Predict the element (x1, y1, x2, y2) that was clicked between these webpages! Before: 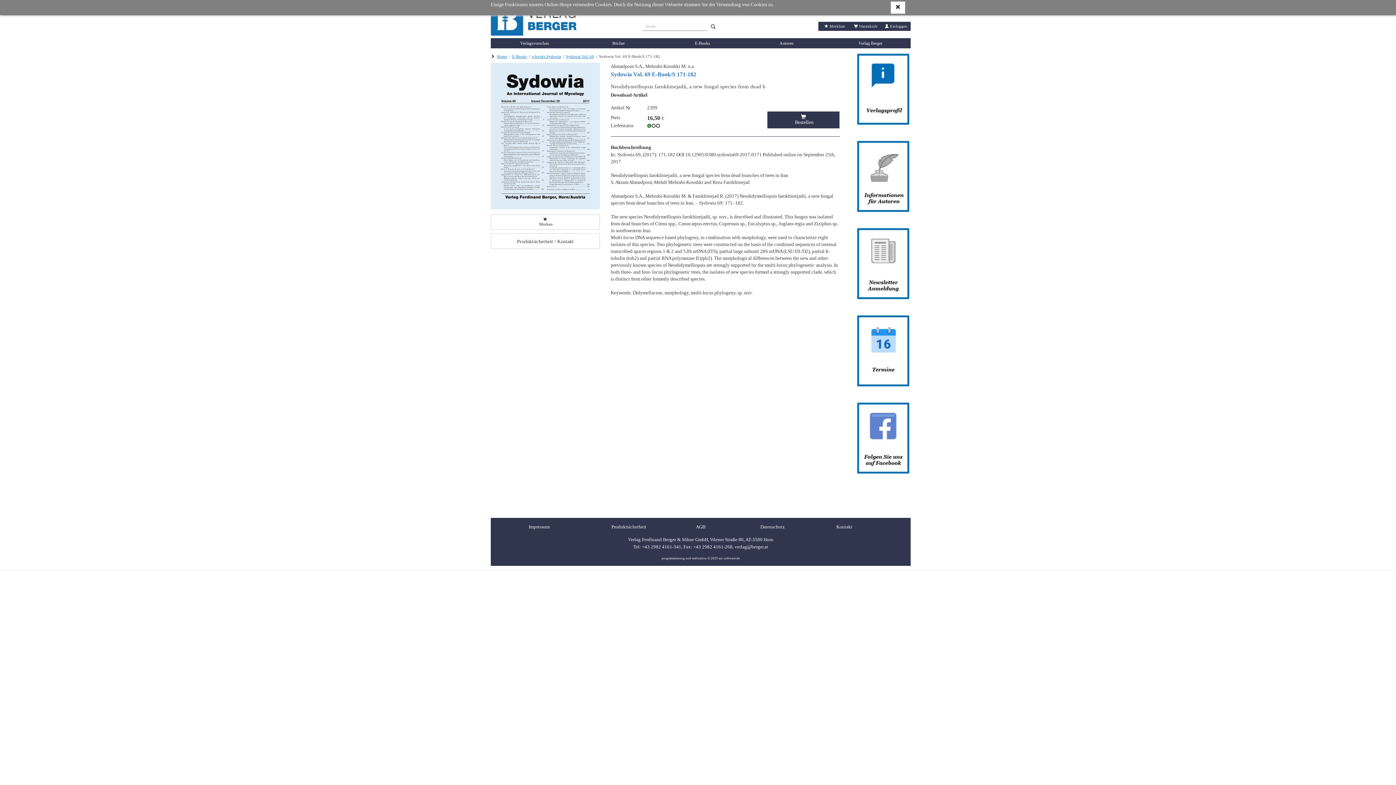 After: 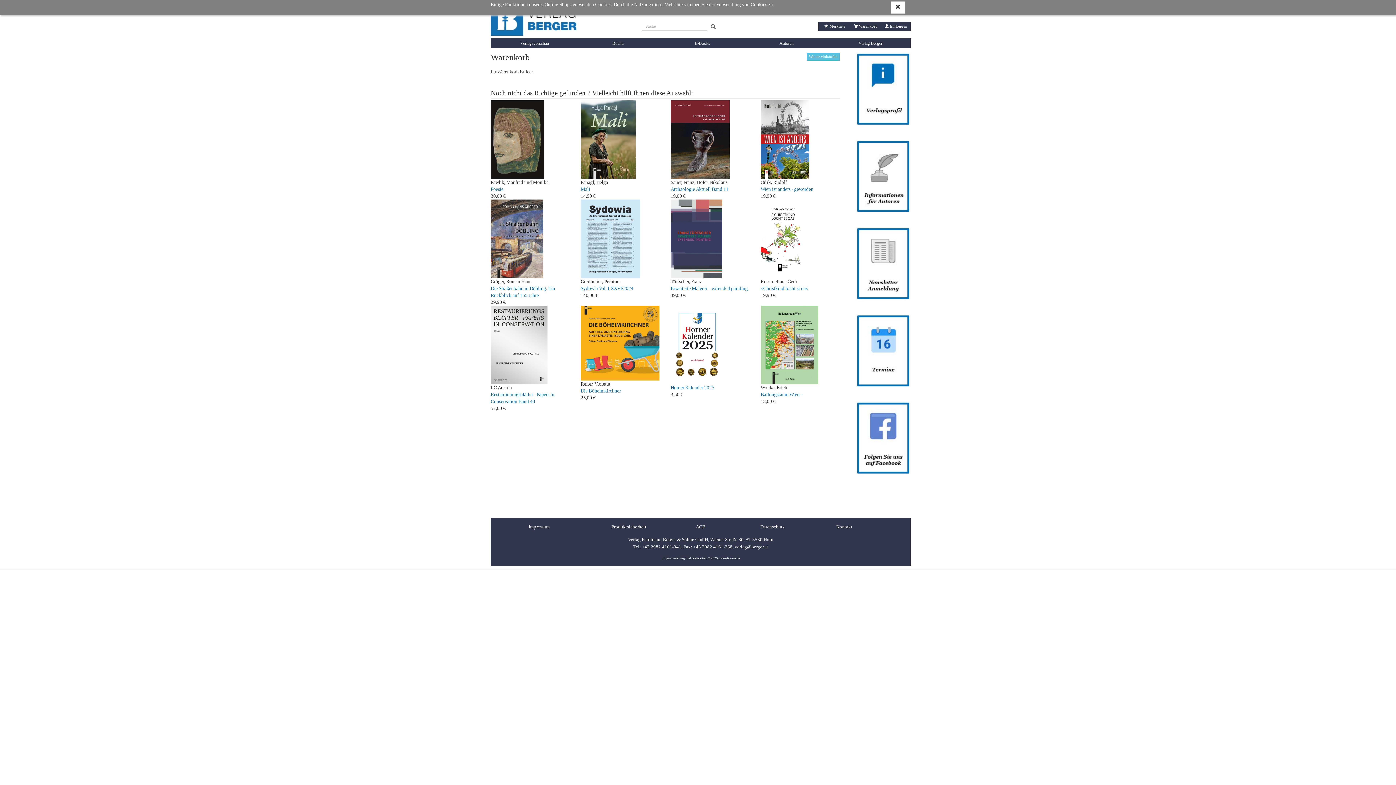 Action: bbox: (852, 23, 879, 29) label:  Warenkorb